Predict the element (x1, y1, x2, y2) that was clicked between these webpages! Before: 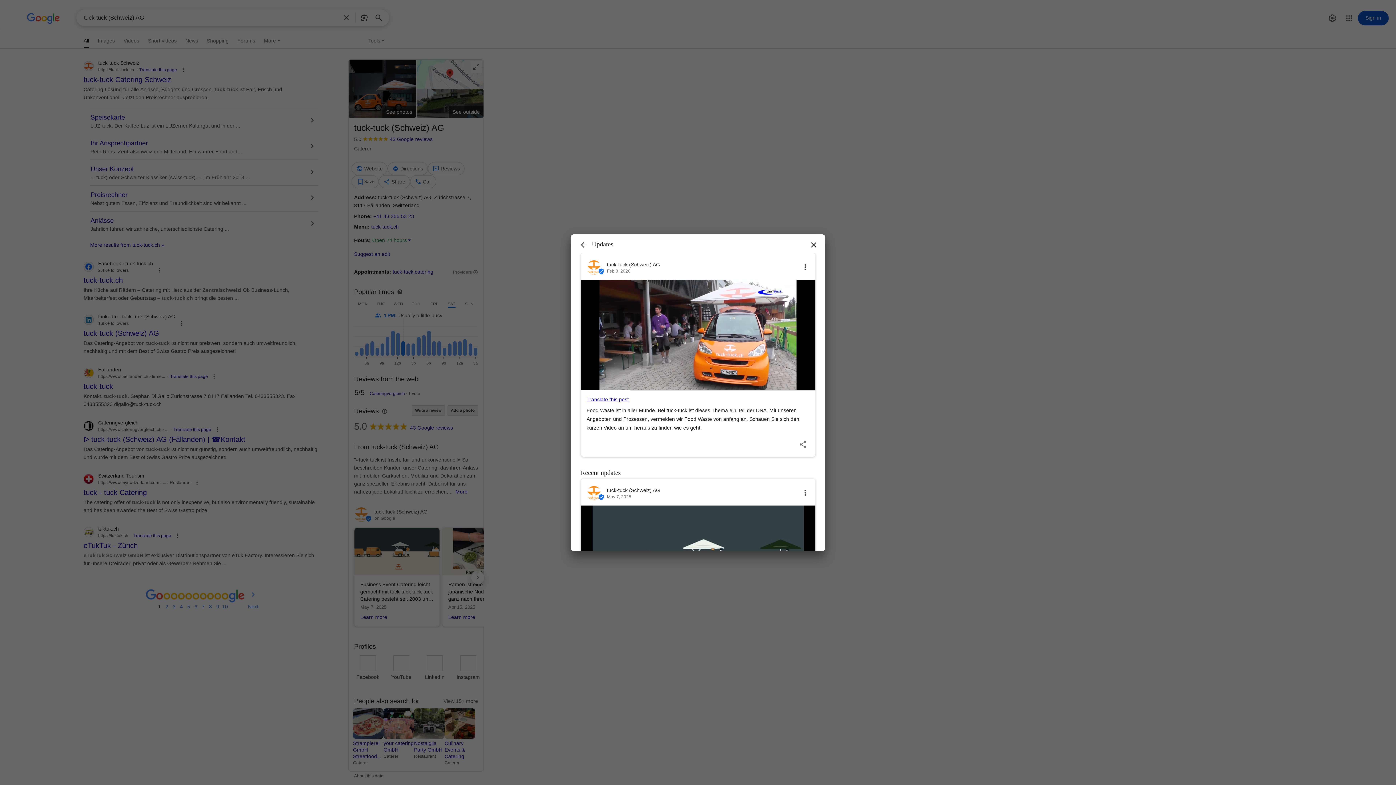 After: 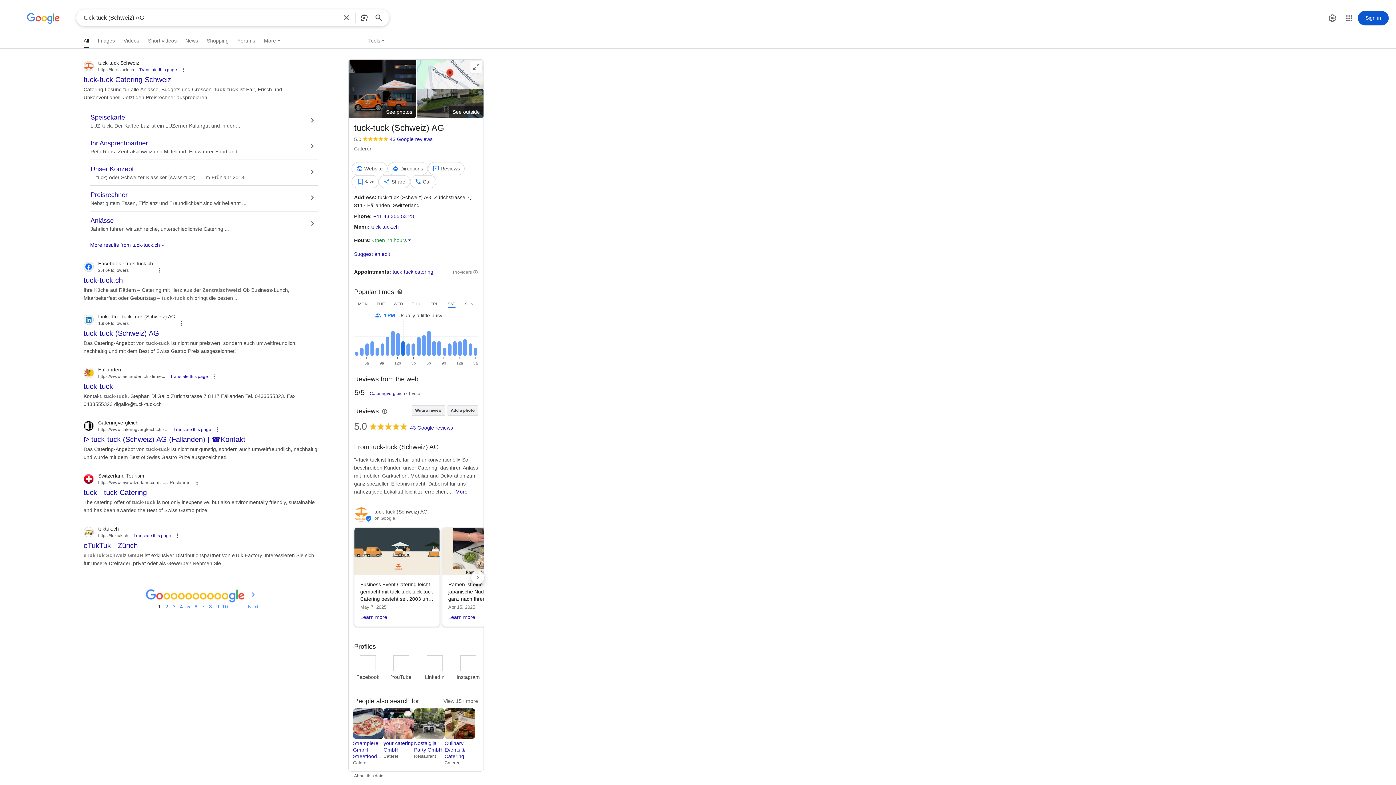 Action: label: Close bbox: (804, 235, 821, 252)